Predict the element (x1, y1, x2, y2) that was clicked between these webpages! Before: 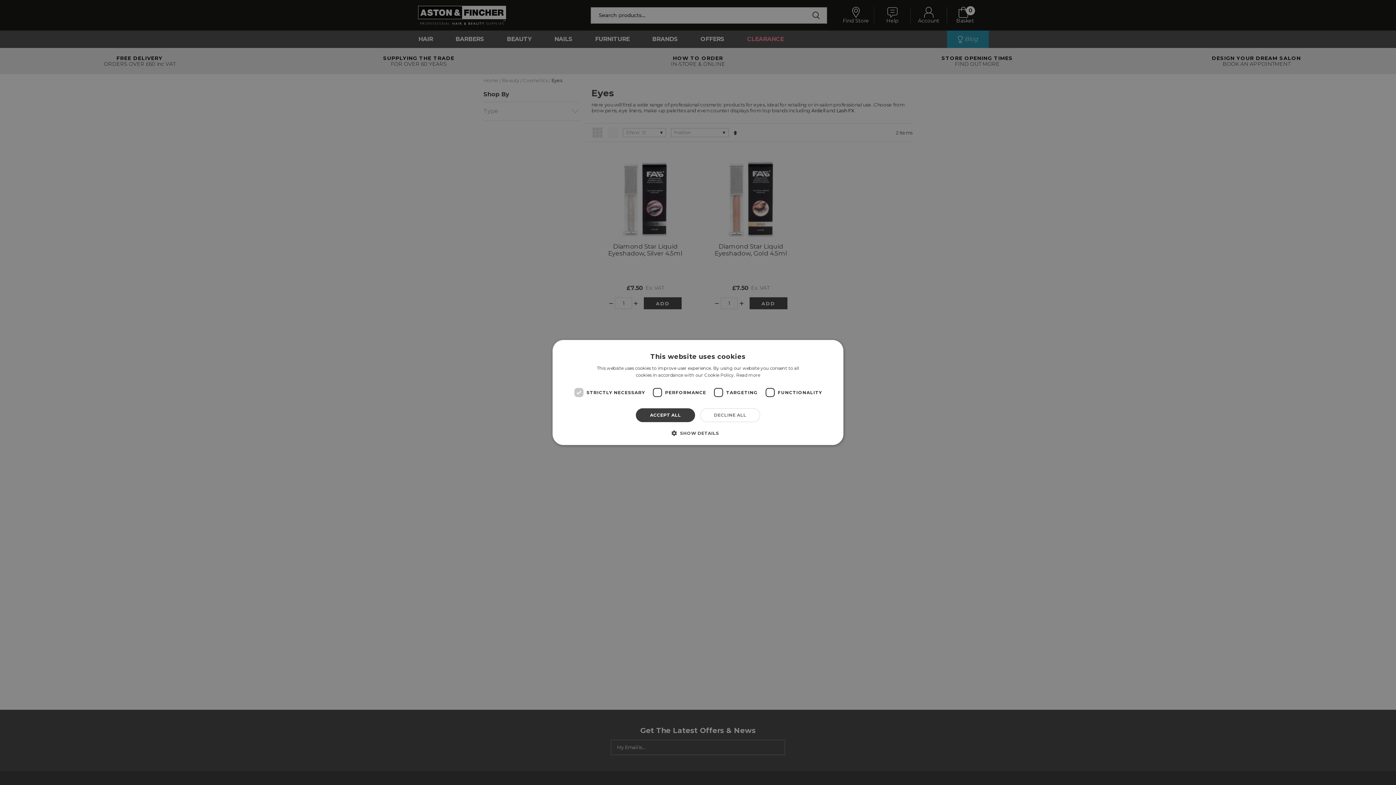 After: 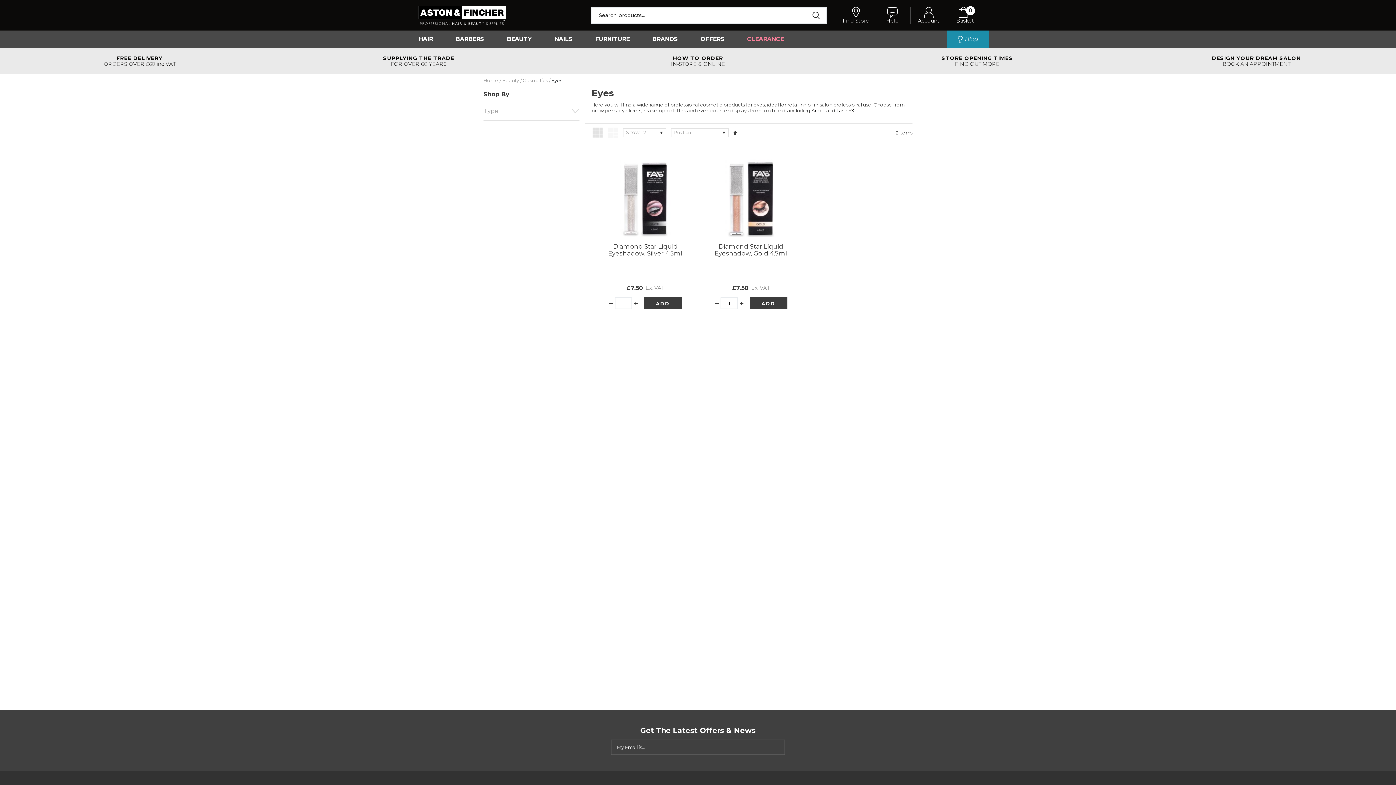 Action: label: ACCEPT ALL bbox: (636, 408, 695, 422)